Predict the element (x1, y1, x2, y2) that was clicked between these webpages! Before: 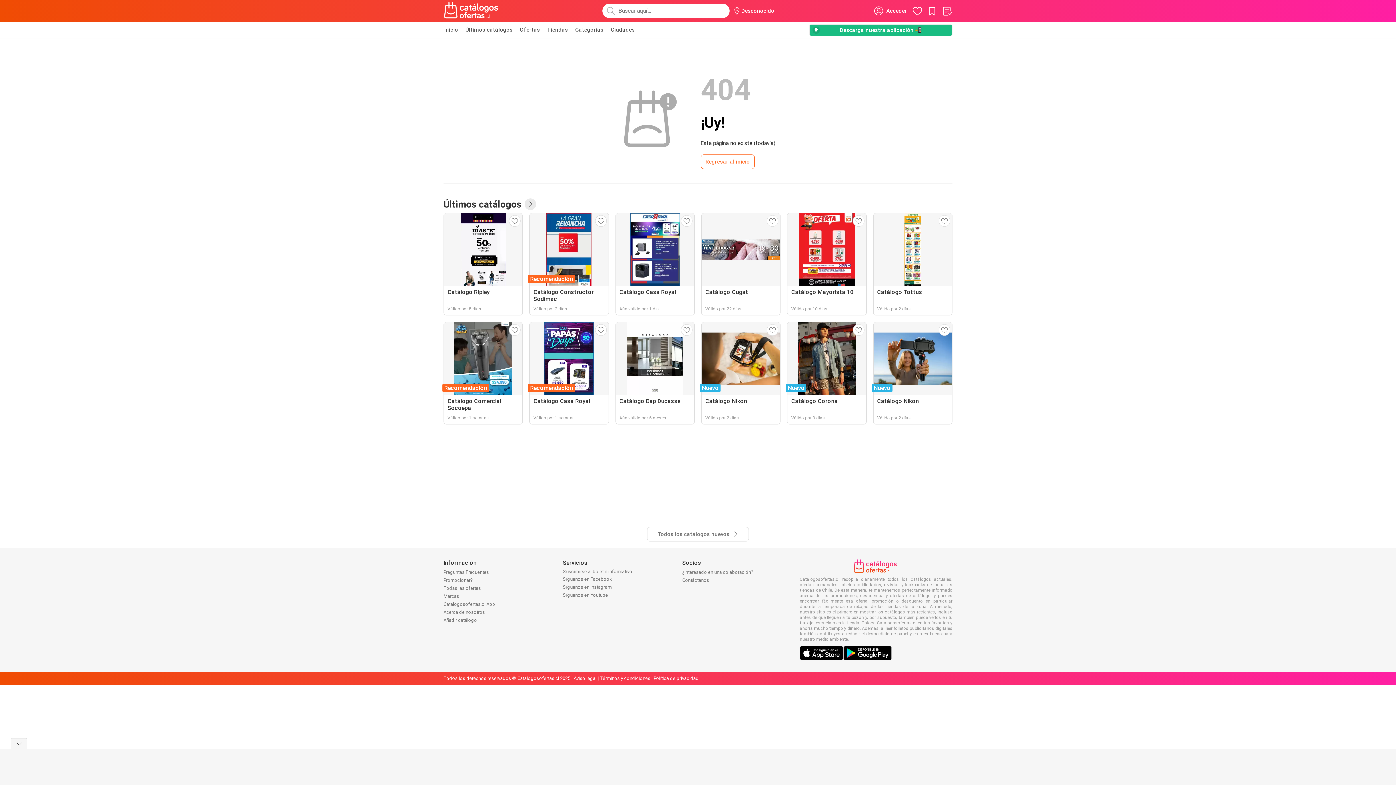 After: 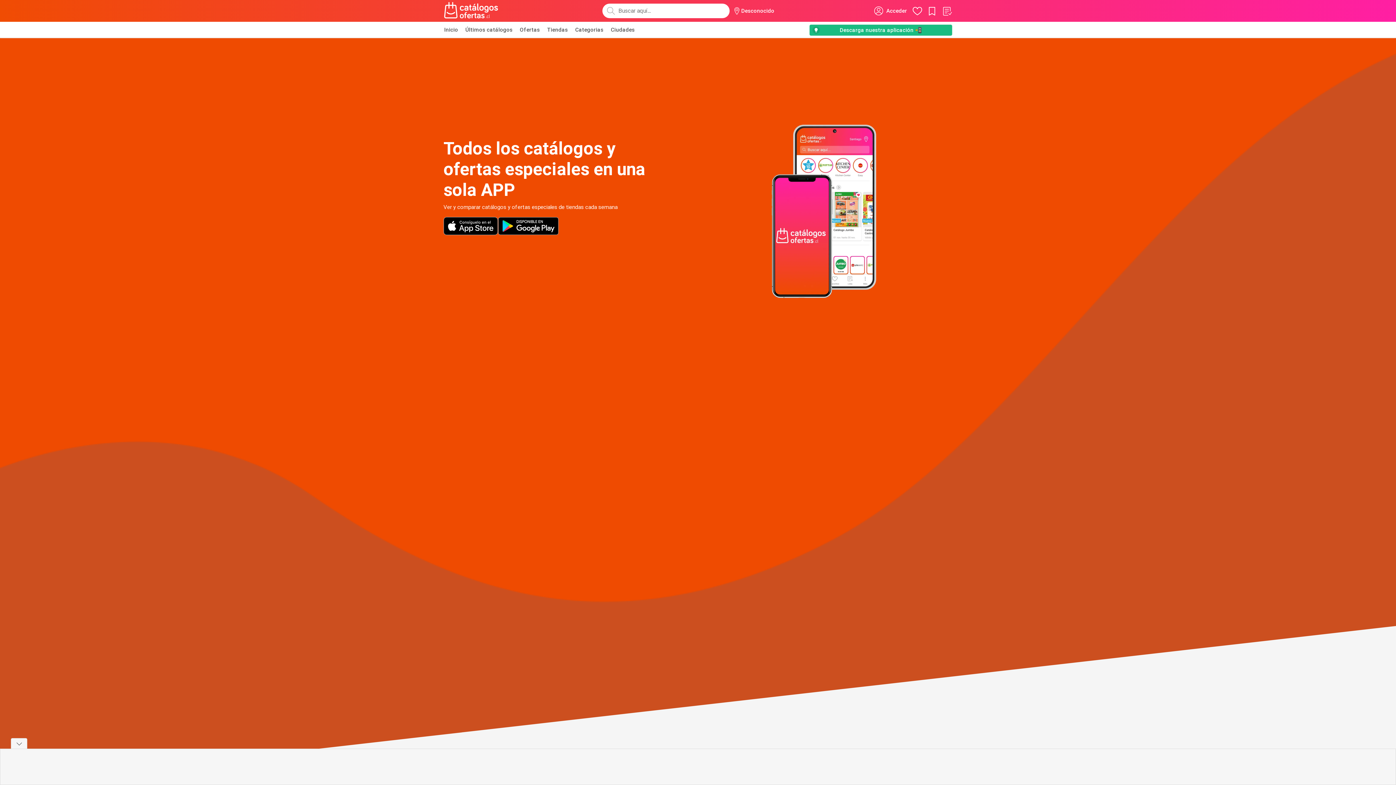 Action: bbox: (443, 601, 495, 607) label: Catalogosofertas.cl App